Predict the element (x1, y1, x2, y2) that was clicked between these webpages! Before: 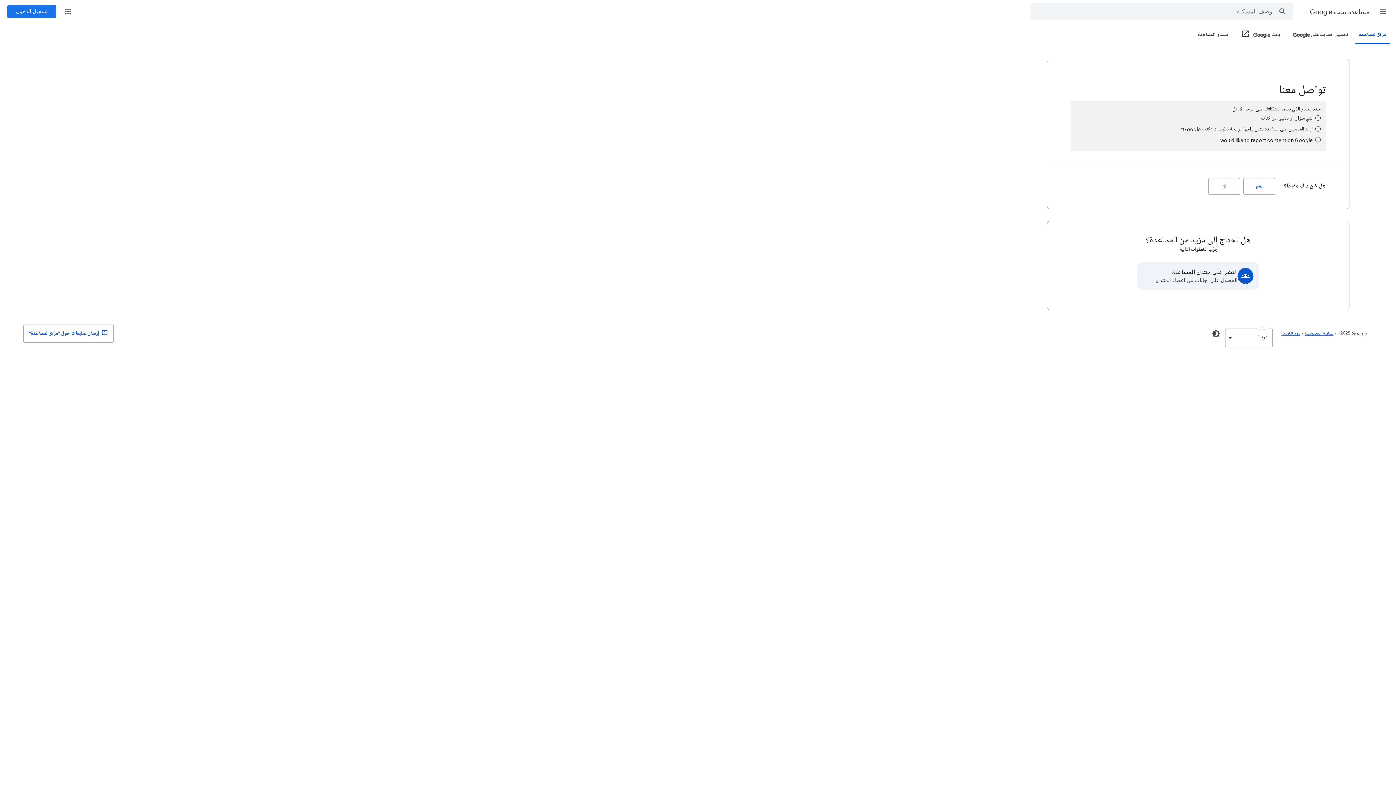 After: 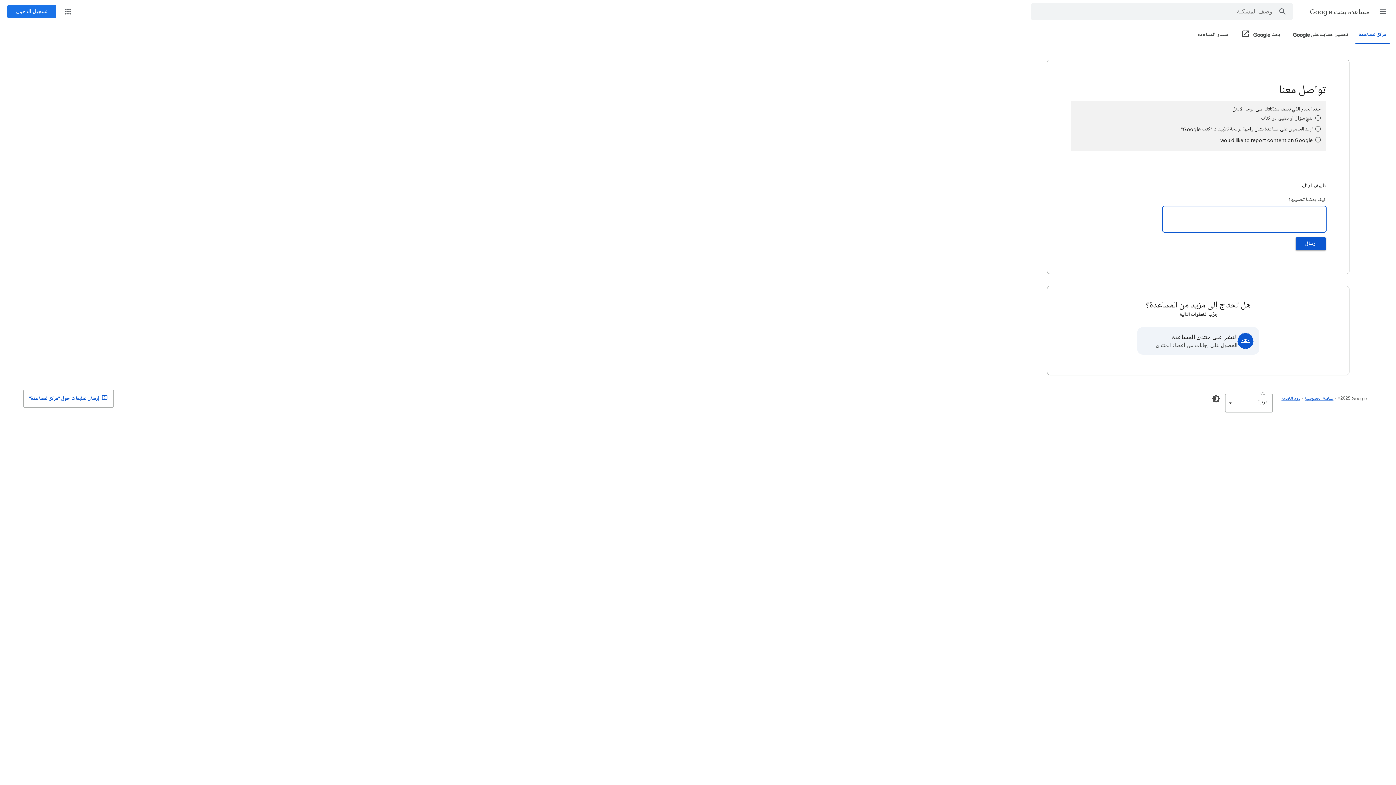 Action: bbox: (1208, 178, 1240, 194) label: لا (هل كان ذلك مفيدًا؟)